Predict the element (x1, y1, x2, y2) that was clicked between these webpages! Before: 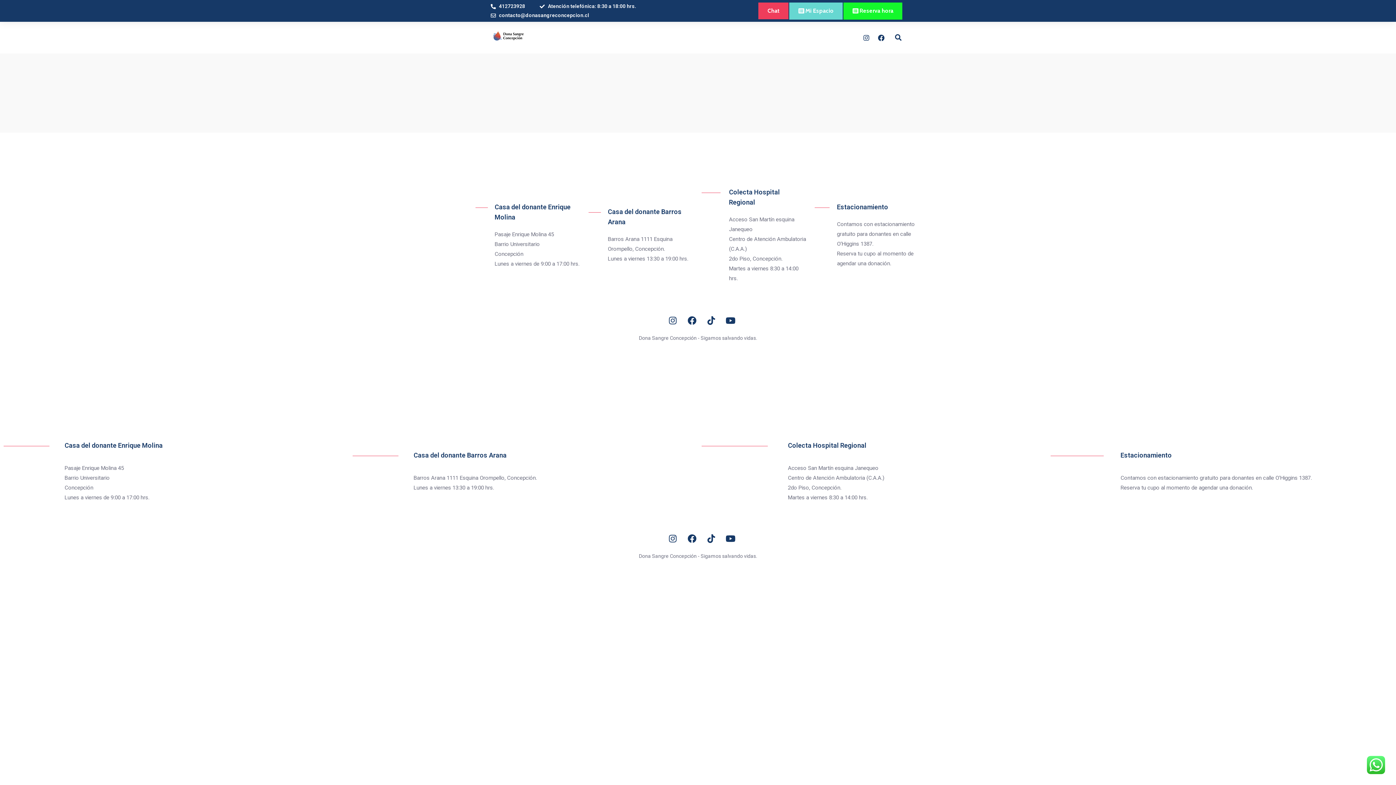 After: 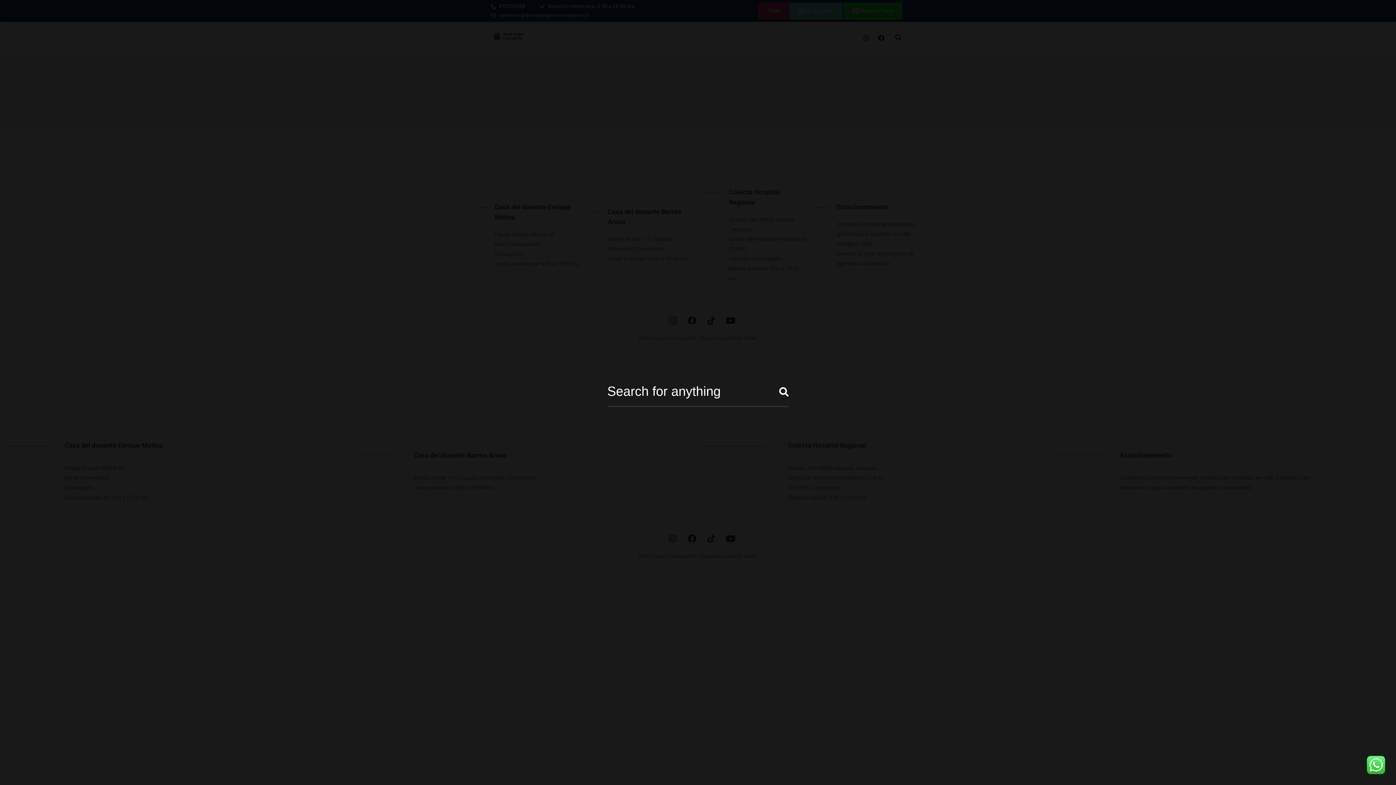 Action: bbox: (895, 31, 901, 43)